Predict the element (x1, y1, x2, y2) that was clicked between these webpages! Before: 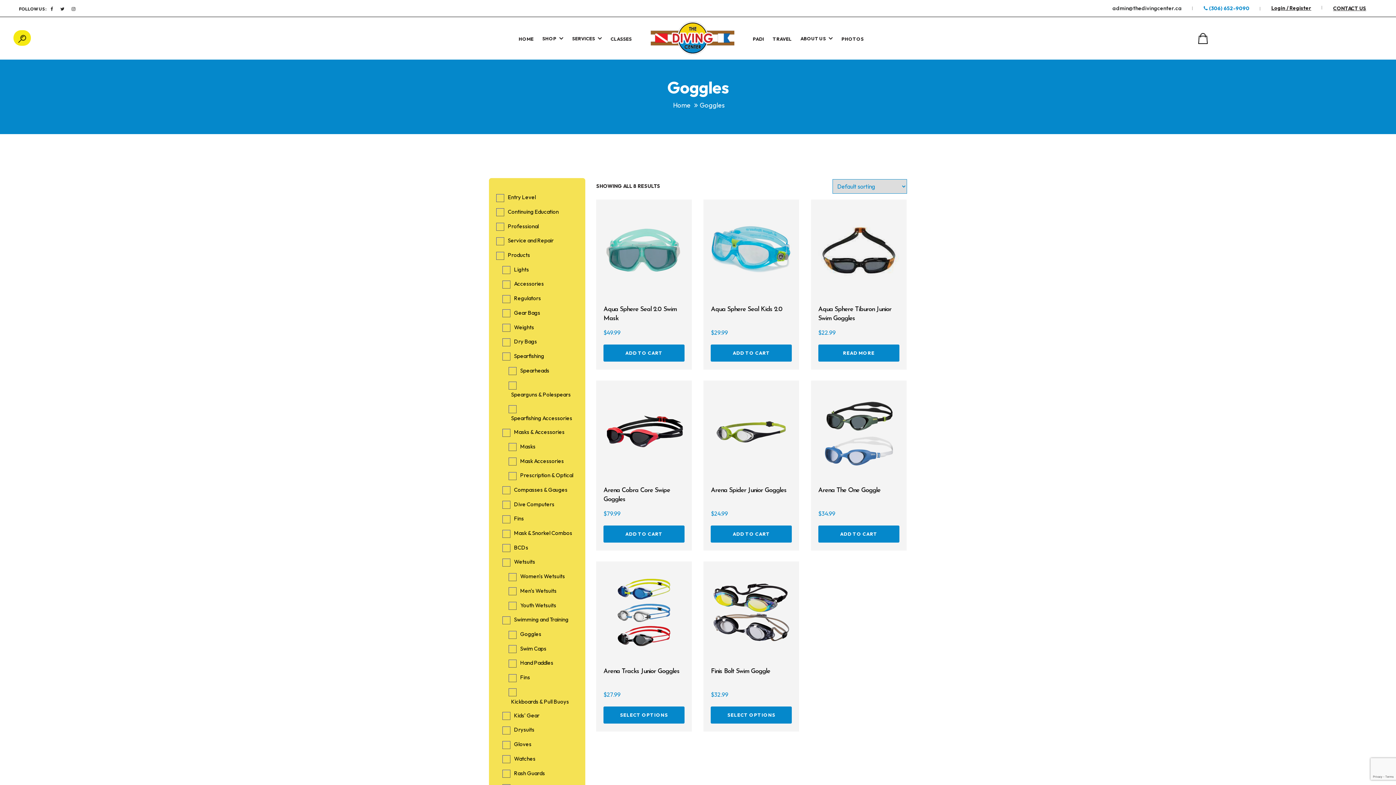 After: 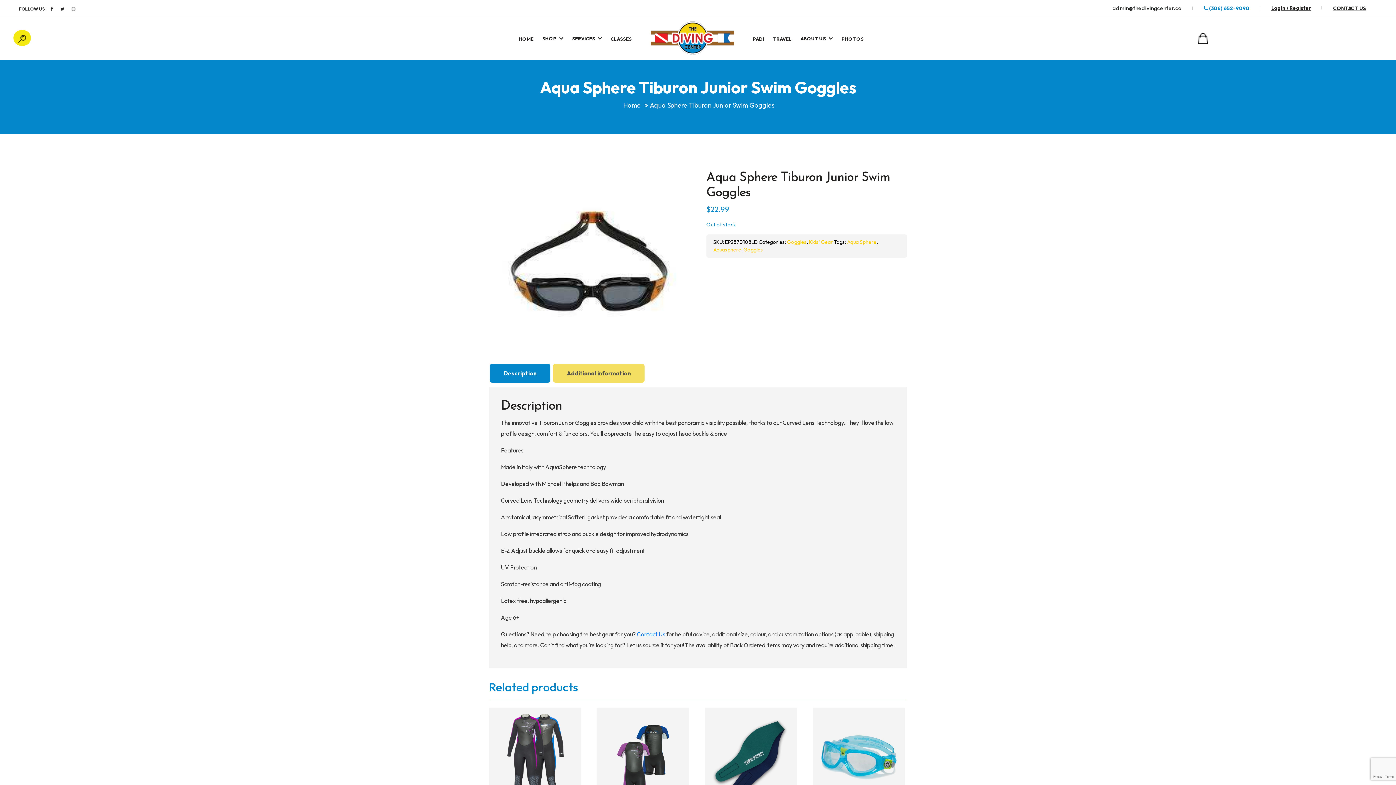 Action: label: Read more about “Aqua Sphere Tiburon Junior Swim Goggles” bbox: (818, 344, 899, 361)